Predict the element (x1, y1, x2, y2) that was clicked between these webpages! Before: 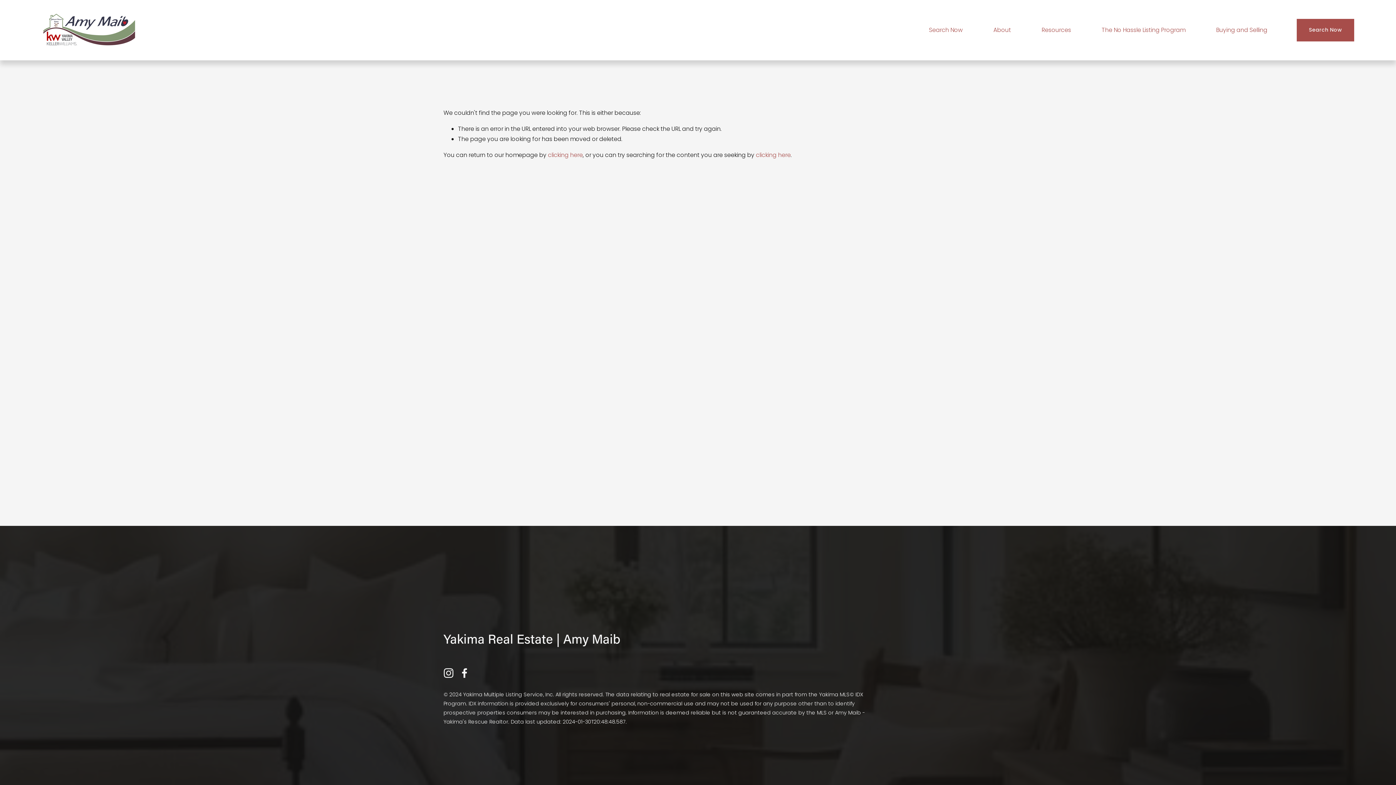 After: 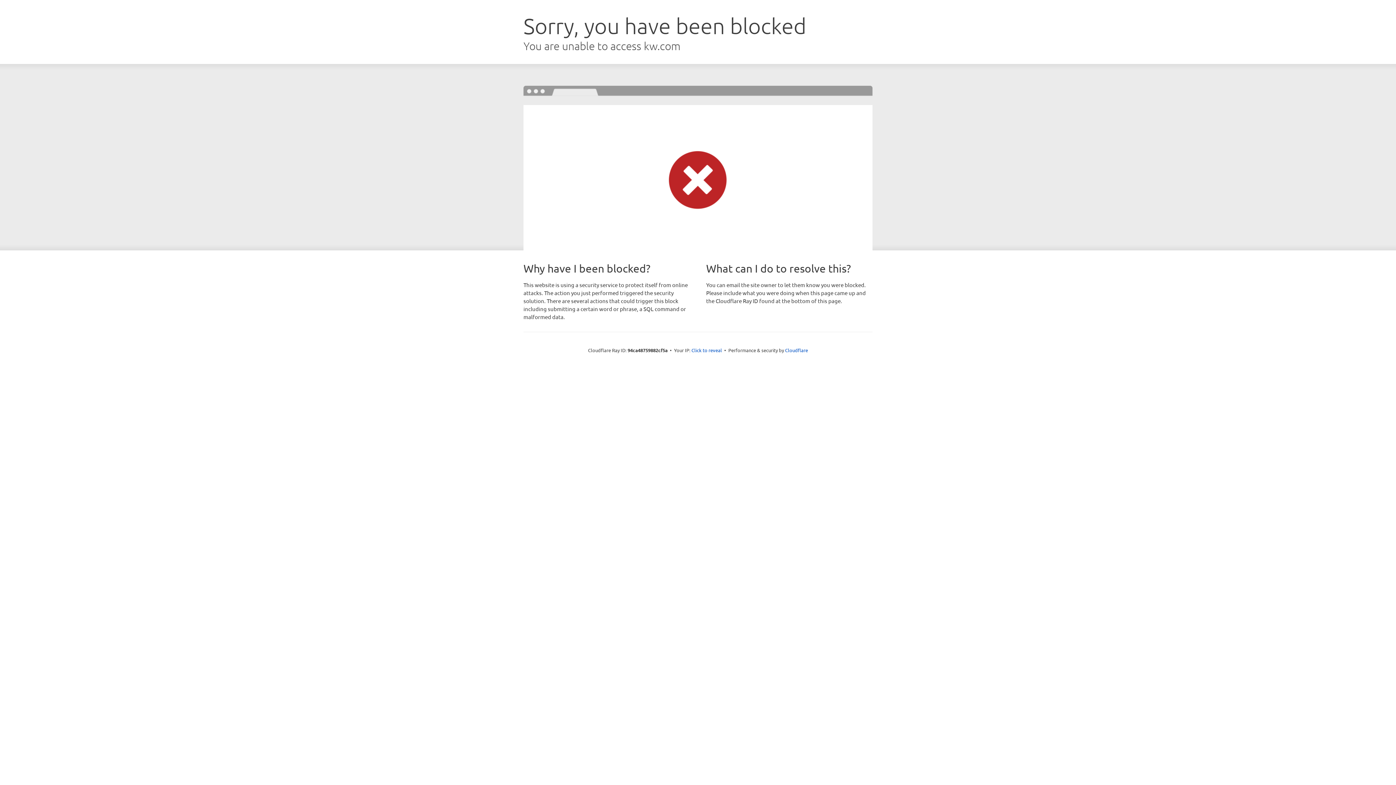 Action: bbox: (1296, 18, 1354, 41) label: Search Now